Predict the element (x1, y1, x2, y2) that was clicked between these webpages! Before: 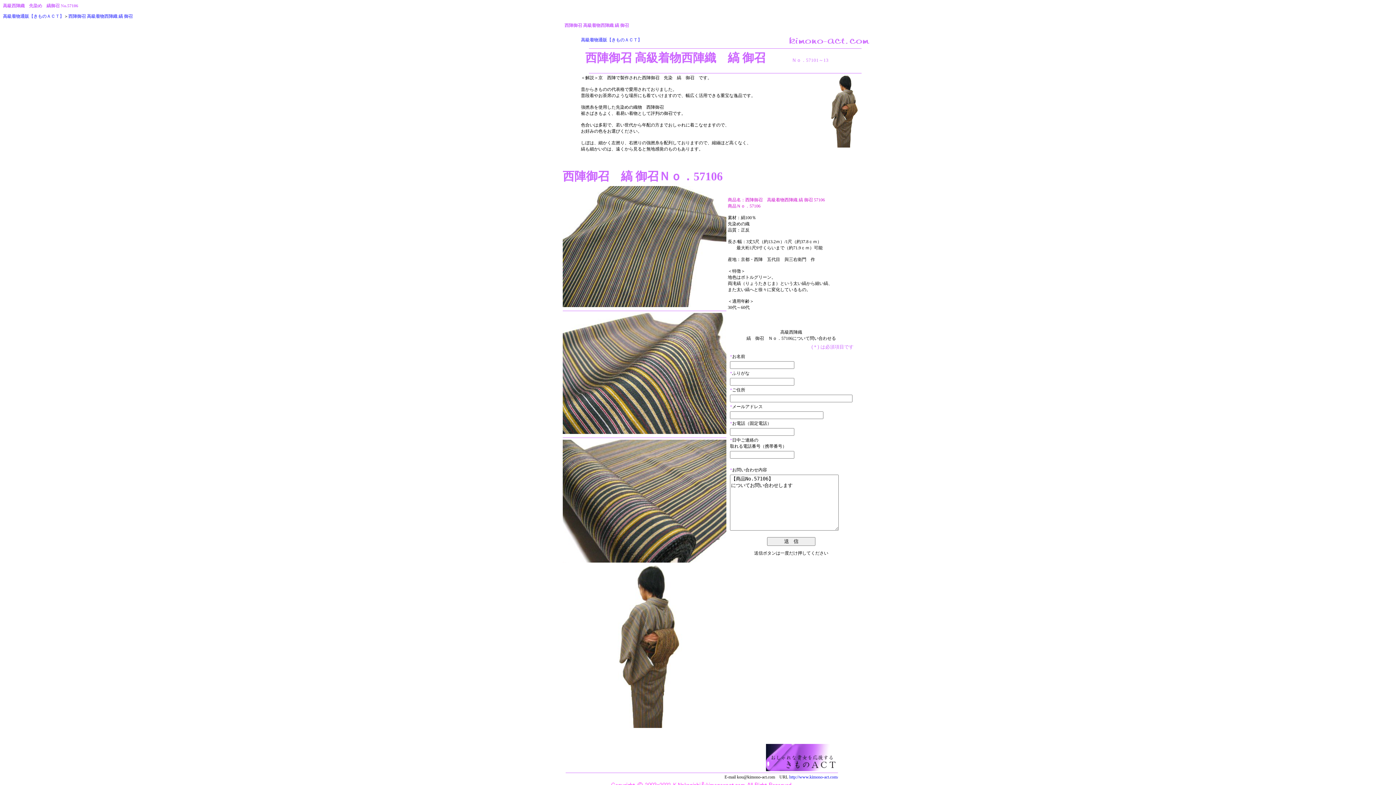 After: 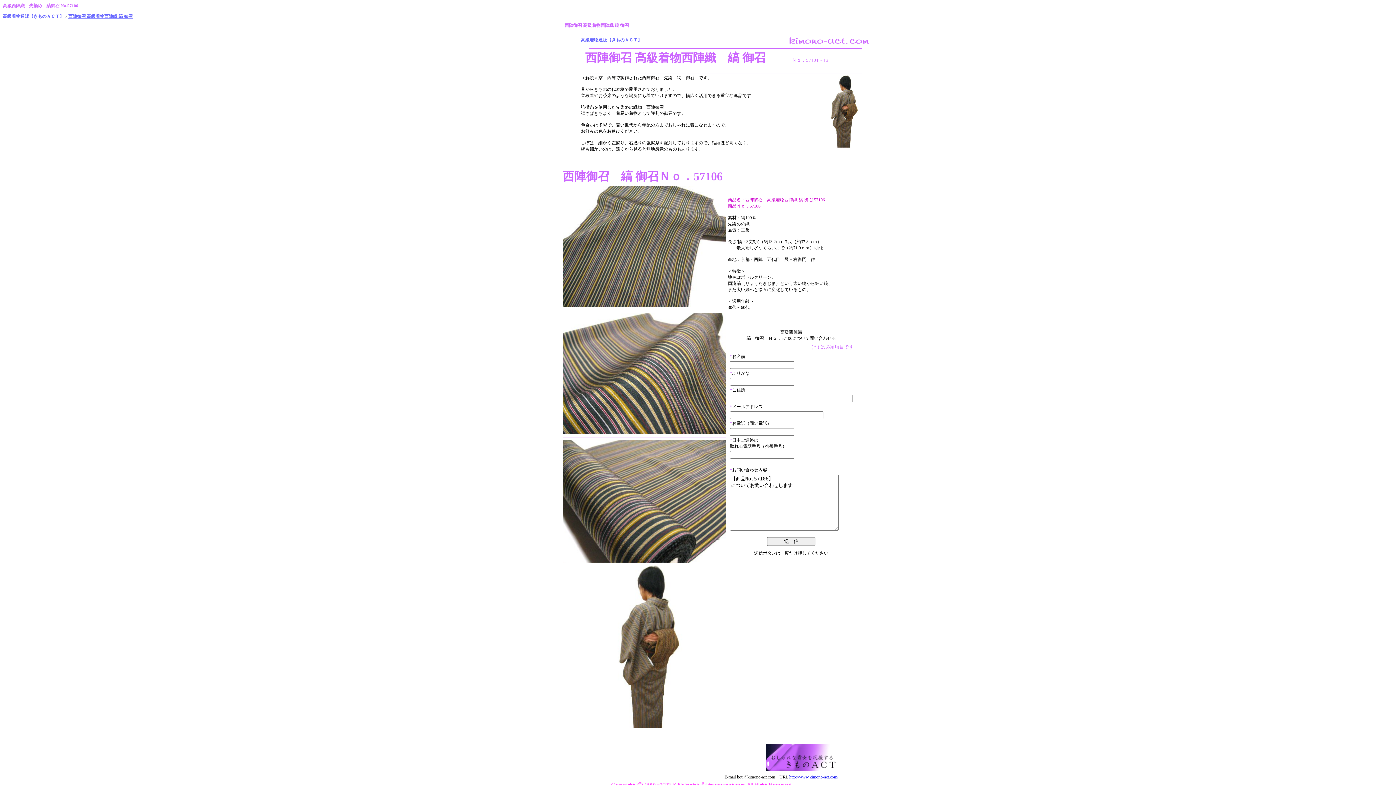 Action: label: 西陣御召 高級着物西陣織 縞 御召 bbox: (68, 13, 132, 18)